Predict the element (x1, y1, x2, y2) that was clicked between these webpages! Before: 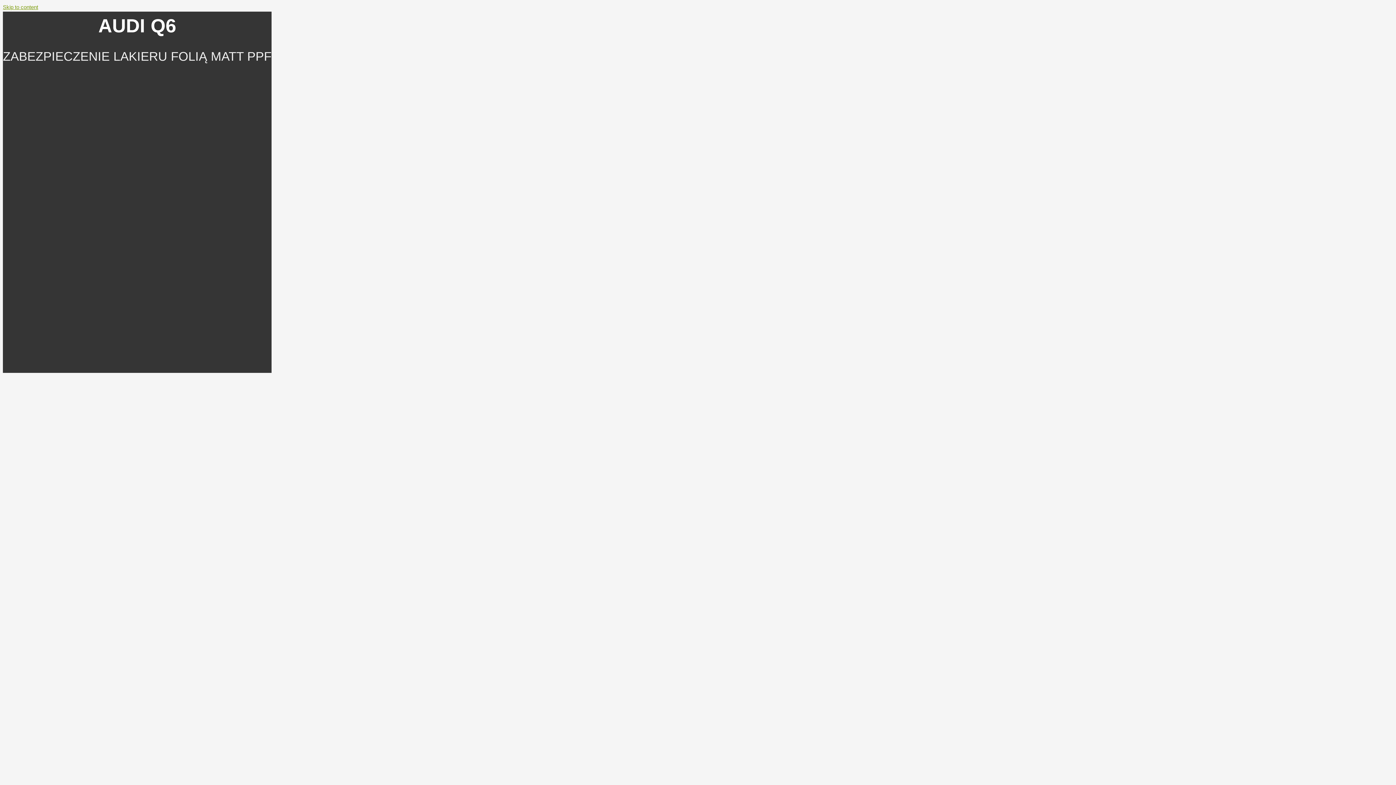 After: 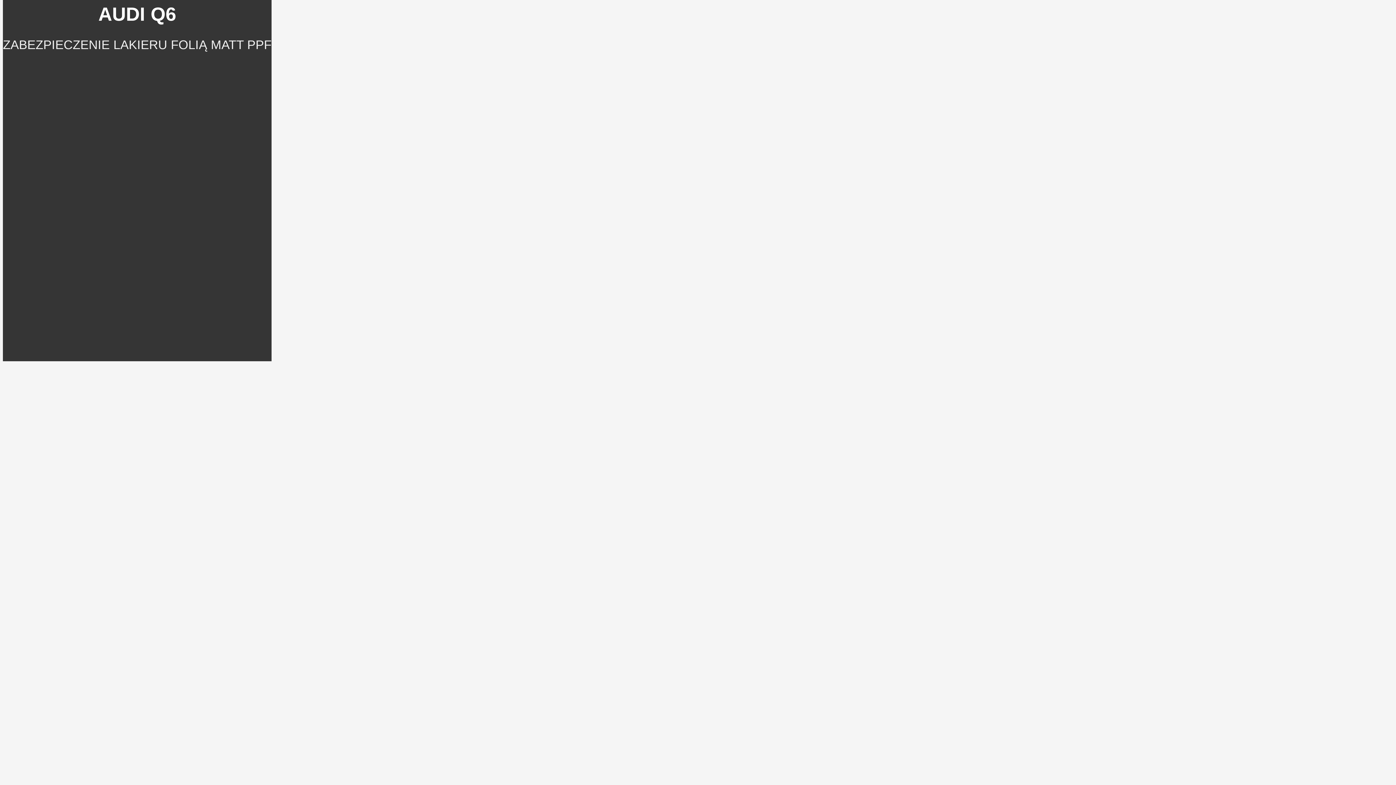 Action: label: Skip to content bbox: (2, 4, 38, 10)